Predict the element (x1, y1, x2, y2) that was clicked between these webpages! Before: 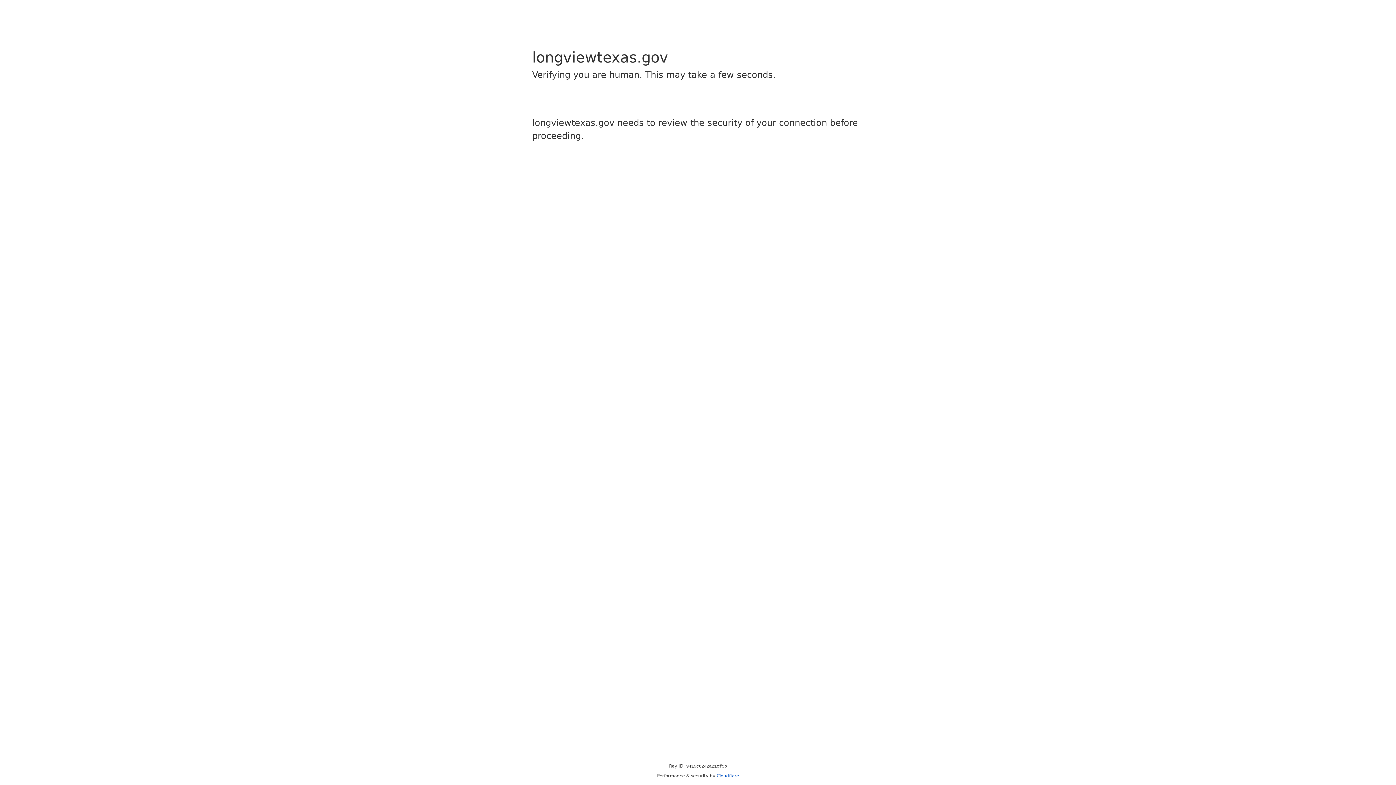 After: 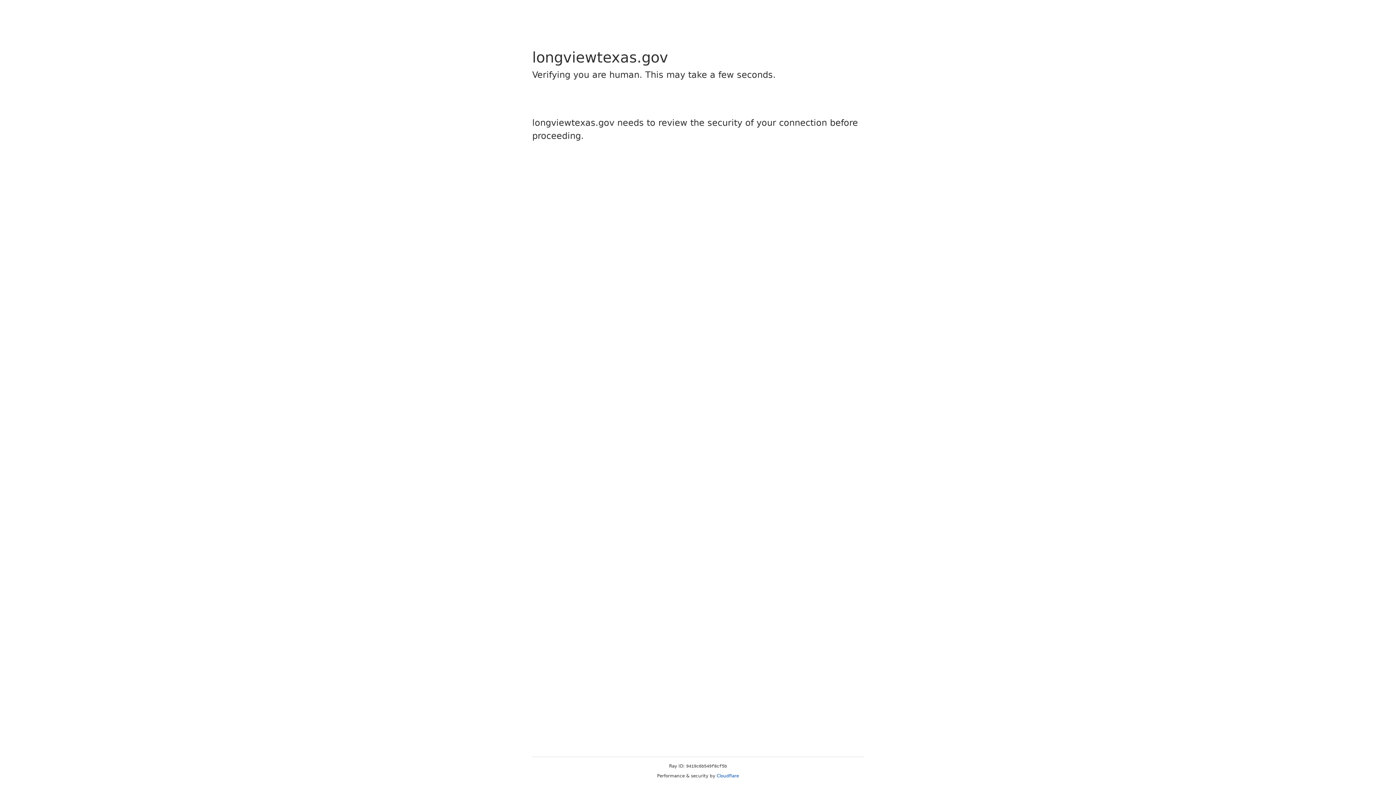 Action: label: Cloudflare bbox: (716, 773, 739, 778)